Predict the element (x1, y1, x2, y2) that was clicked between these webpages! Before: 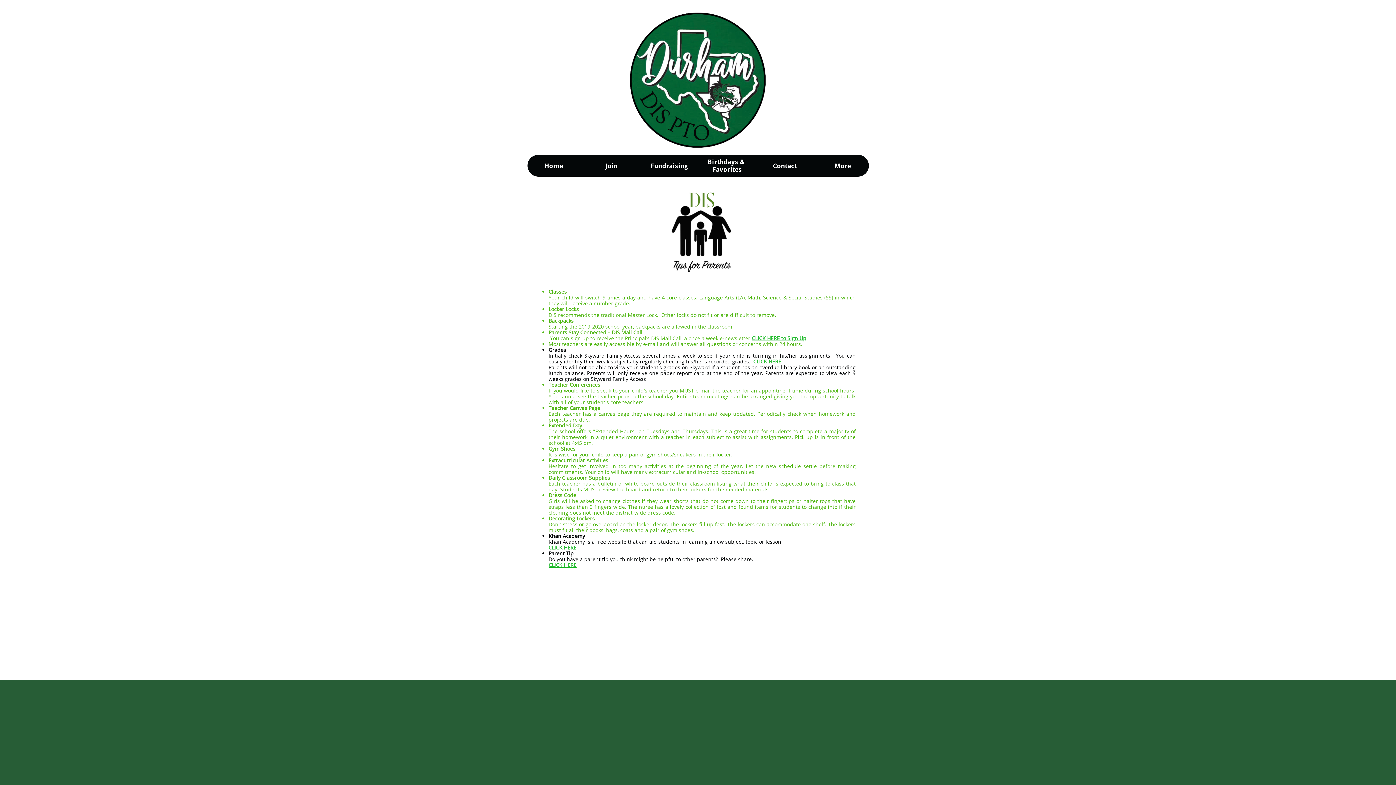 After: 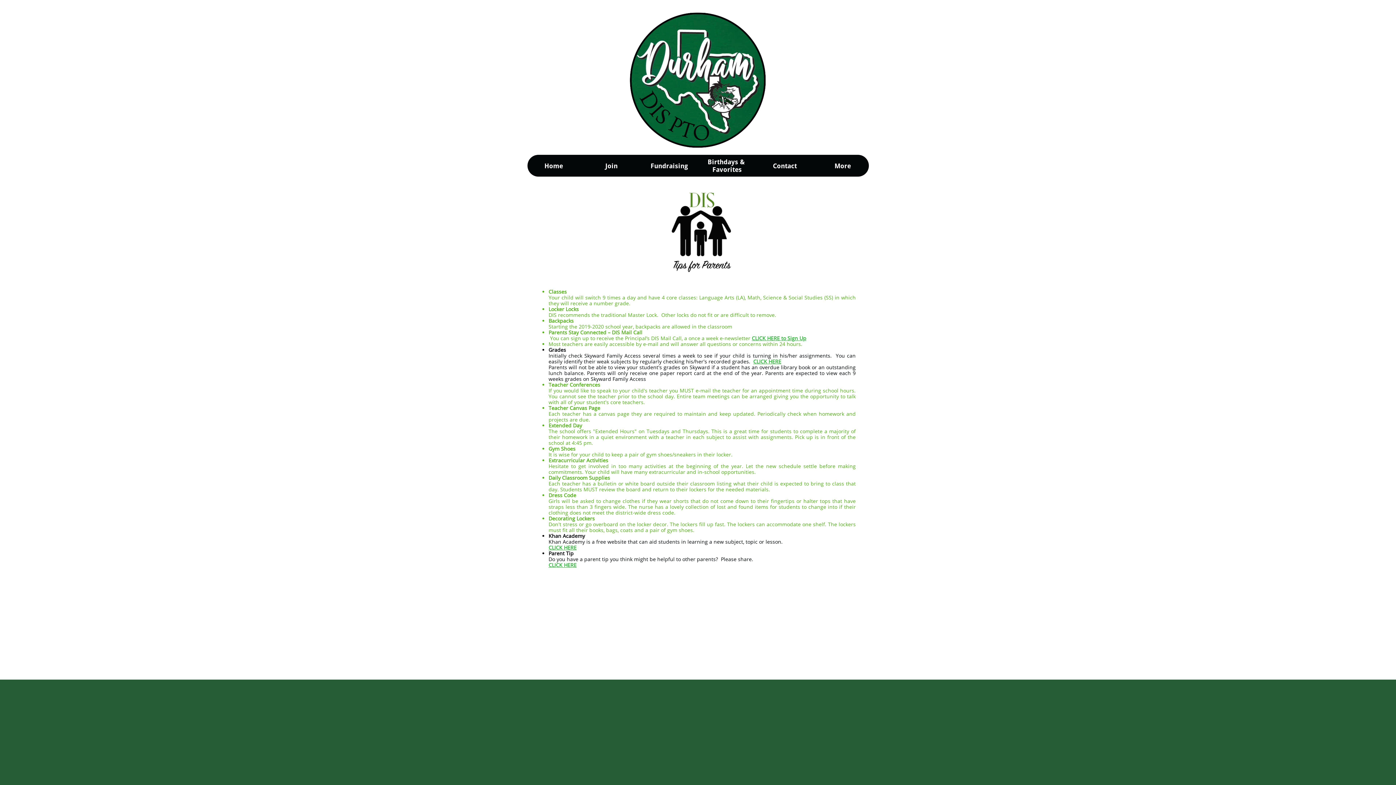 Action: label: CLICK HERE bbox: (753, 358, 781, 365)